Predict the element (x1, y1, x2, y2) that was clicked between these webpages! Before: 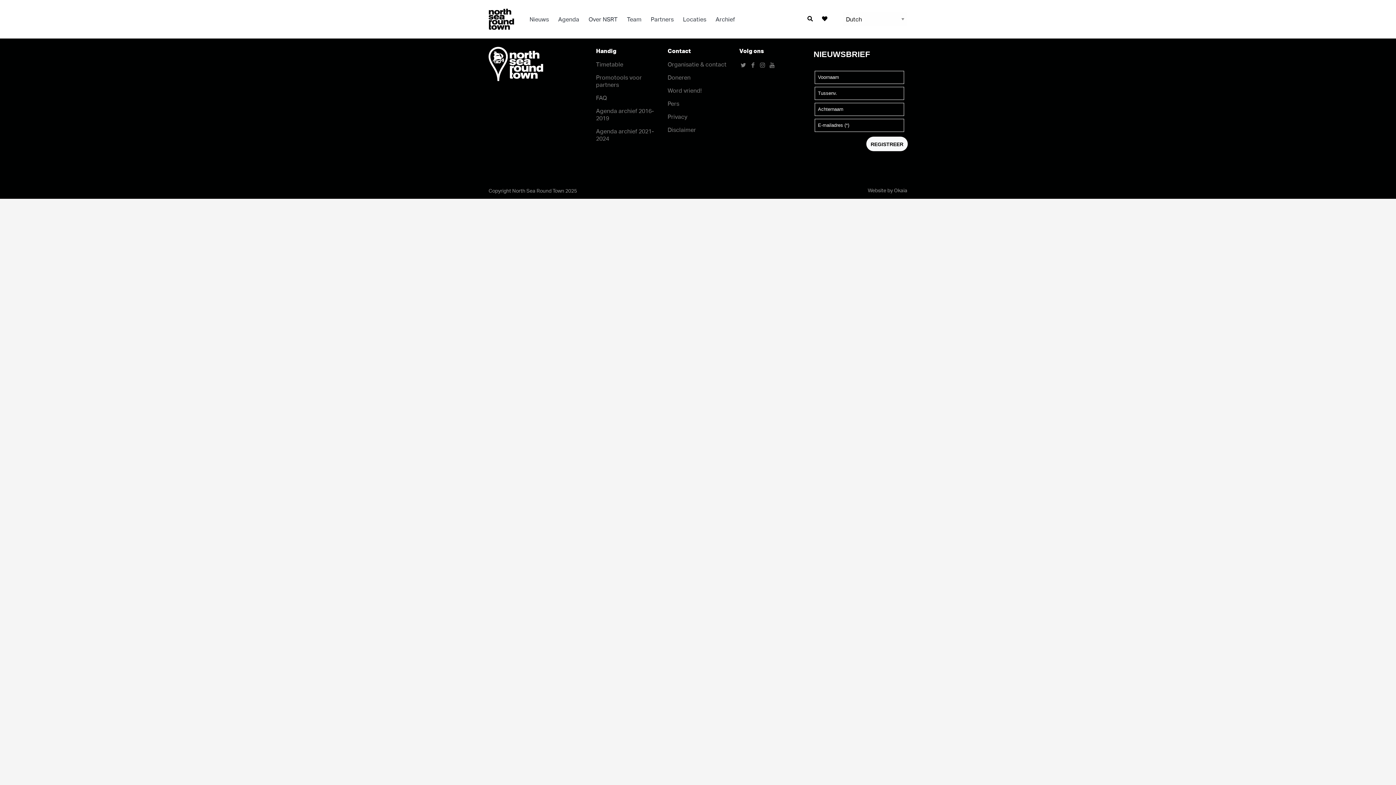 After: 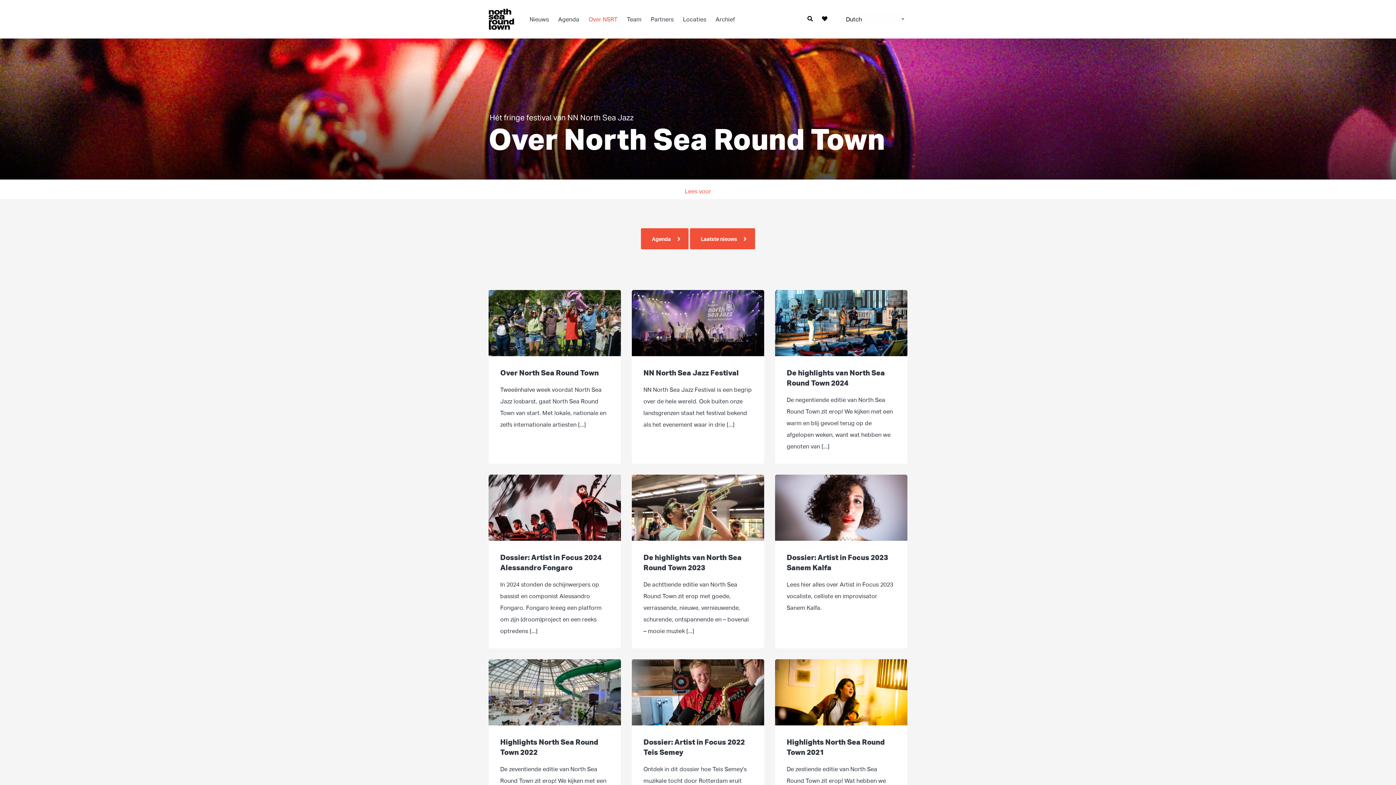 Action: label: Over NSRT bbox: (584, 12, 622, 26)